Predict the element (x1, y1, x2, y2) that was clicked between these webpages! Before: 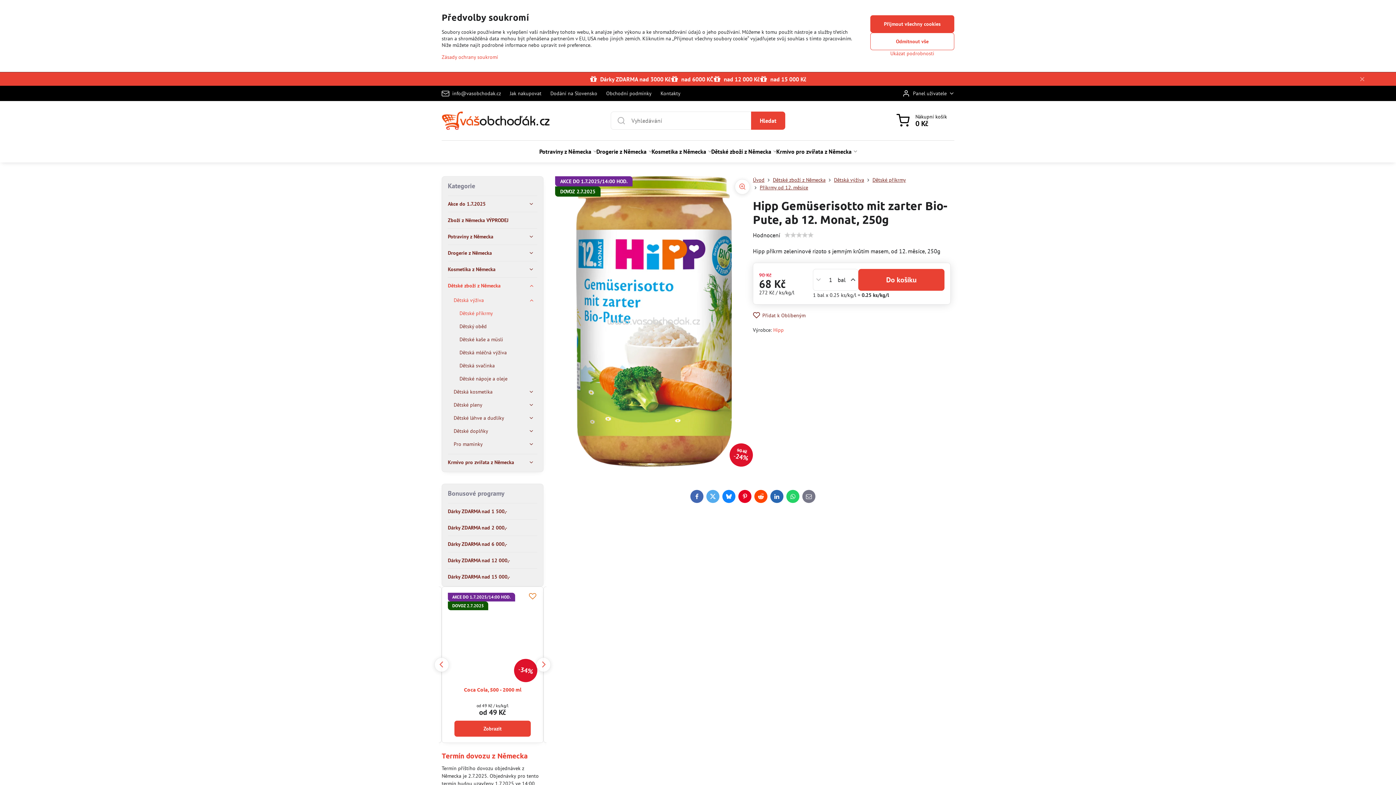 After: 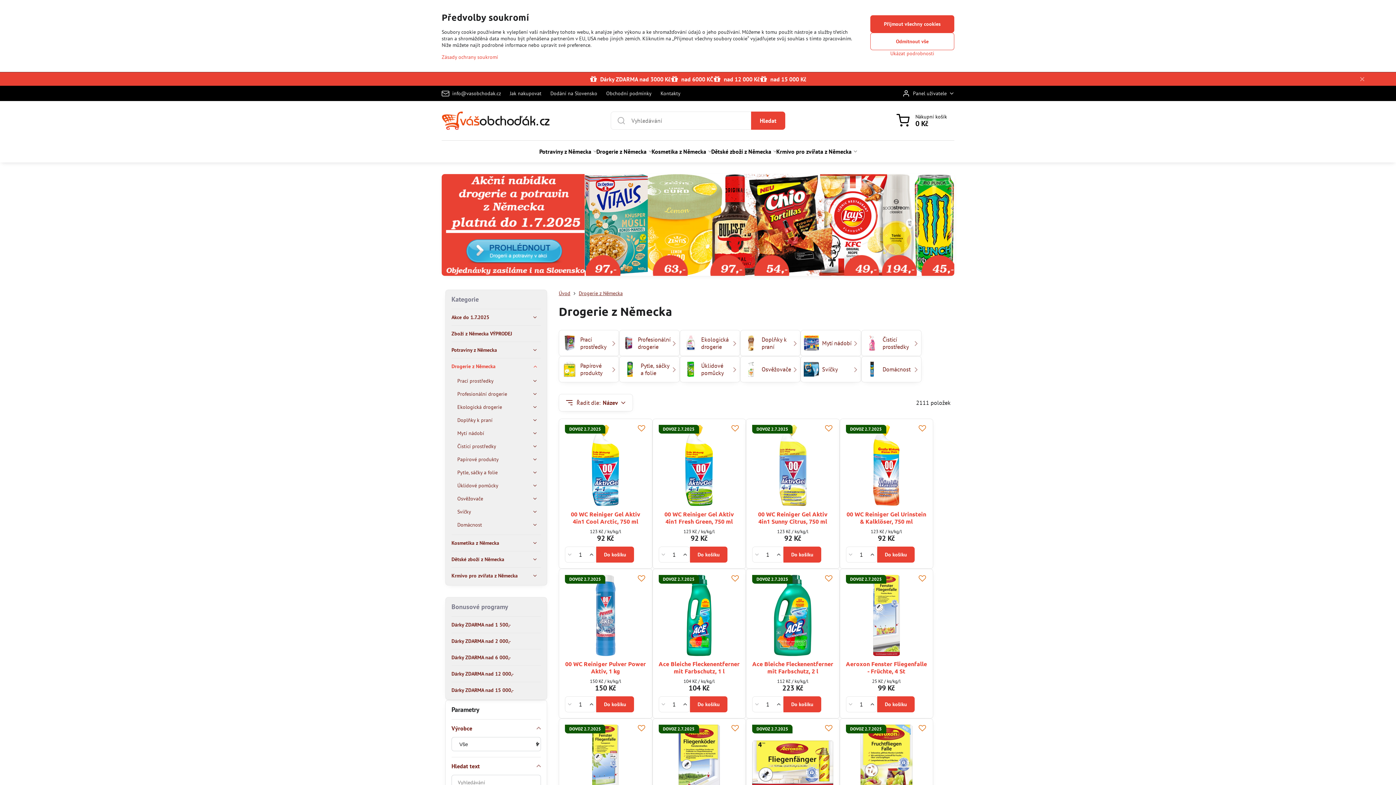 Action: label: Drogerie z Německa bbox: (448, 245, 537, 261)